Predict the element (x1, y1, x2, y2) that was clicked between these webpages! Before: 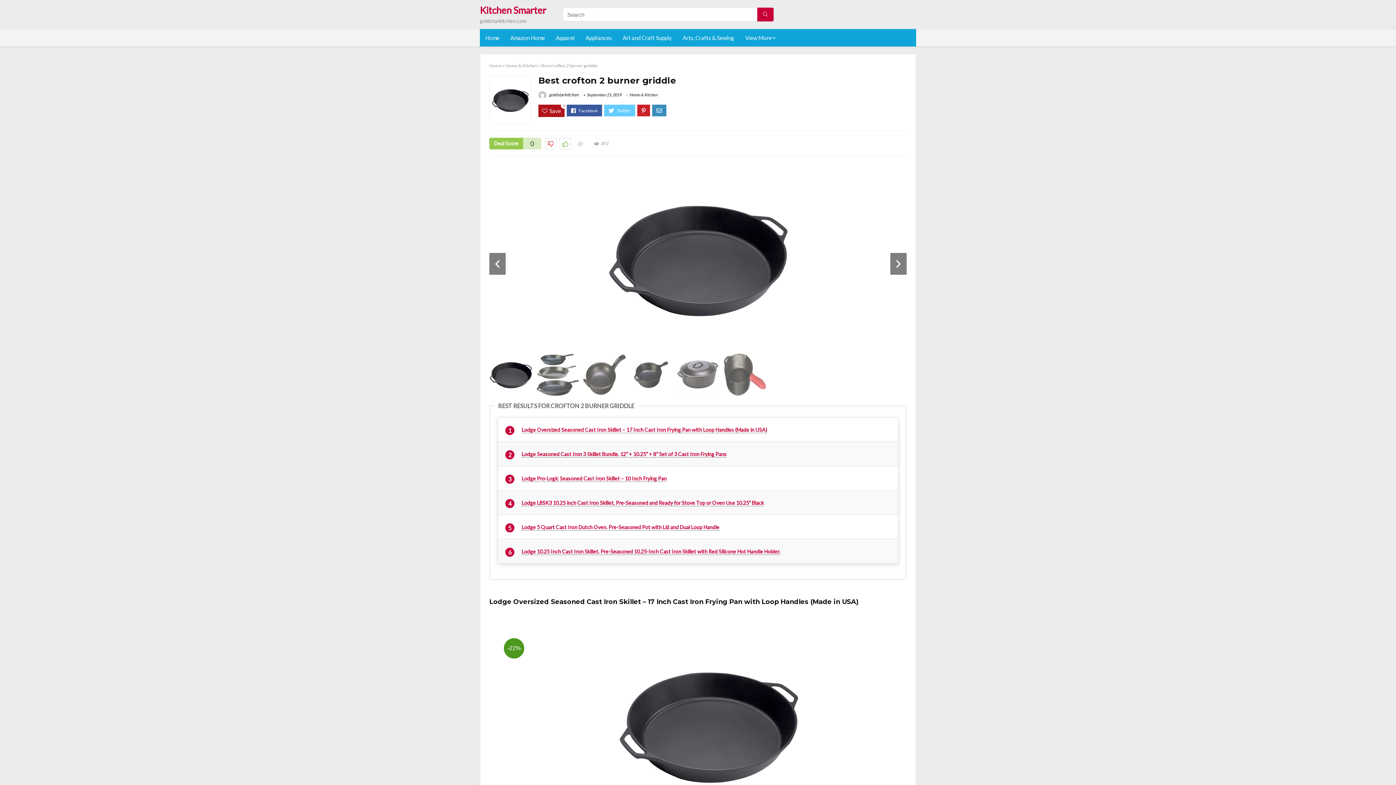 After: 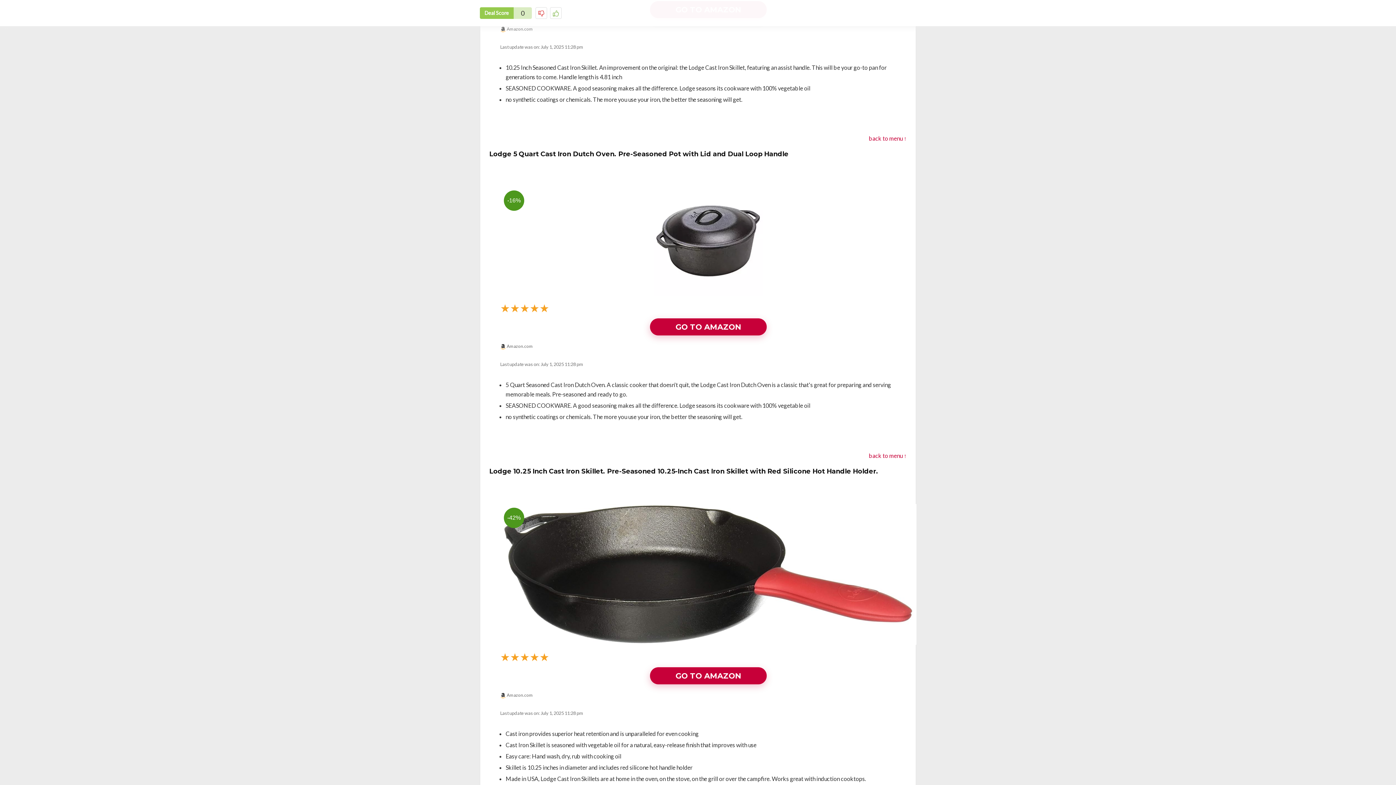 Action: label: Lodge 10.25 Inch Cast Iron Skillet. Pre-Seasoned 10.25-Inch Cast Iron Skillet with Red Silicone Hot Handle Holder. bbox: (521, 548, 780, 555)